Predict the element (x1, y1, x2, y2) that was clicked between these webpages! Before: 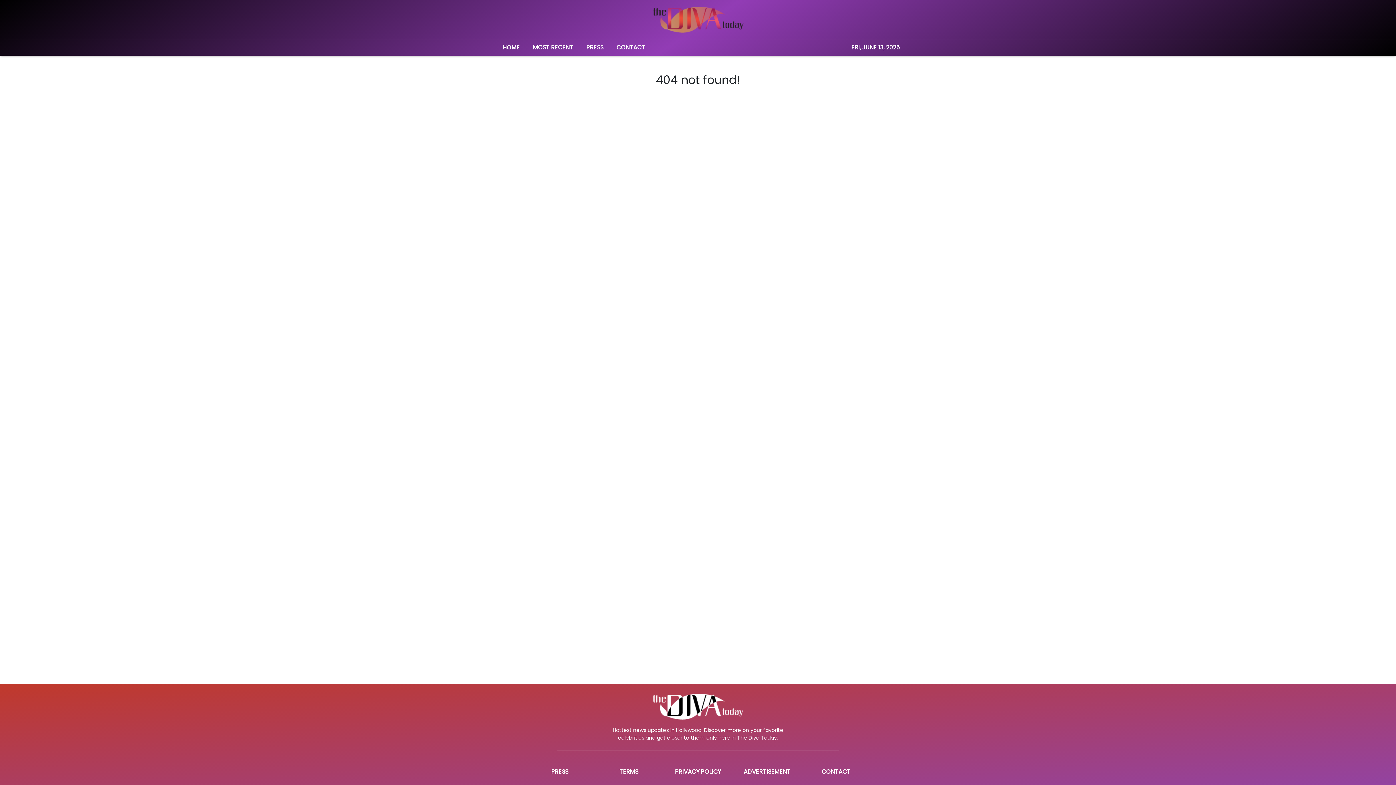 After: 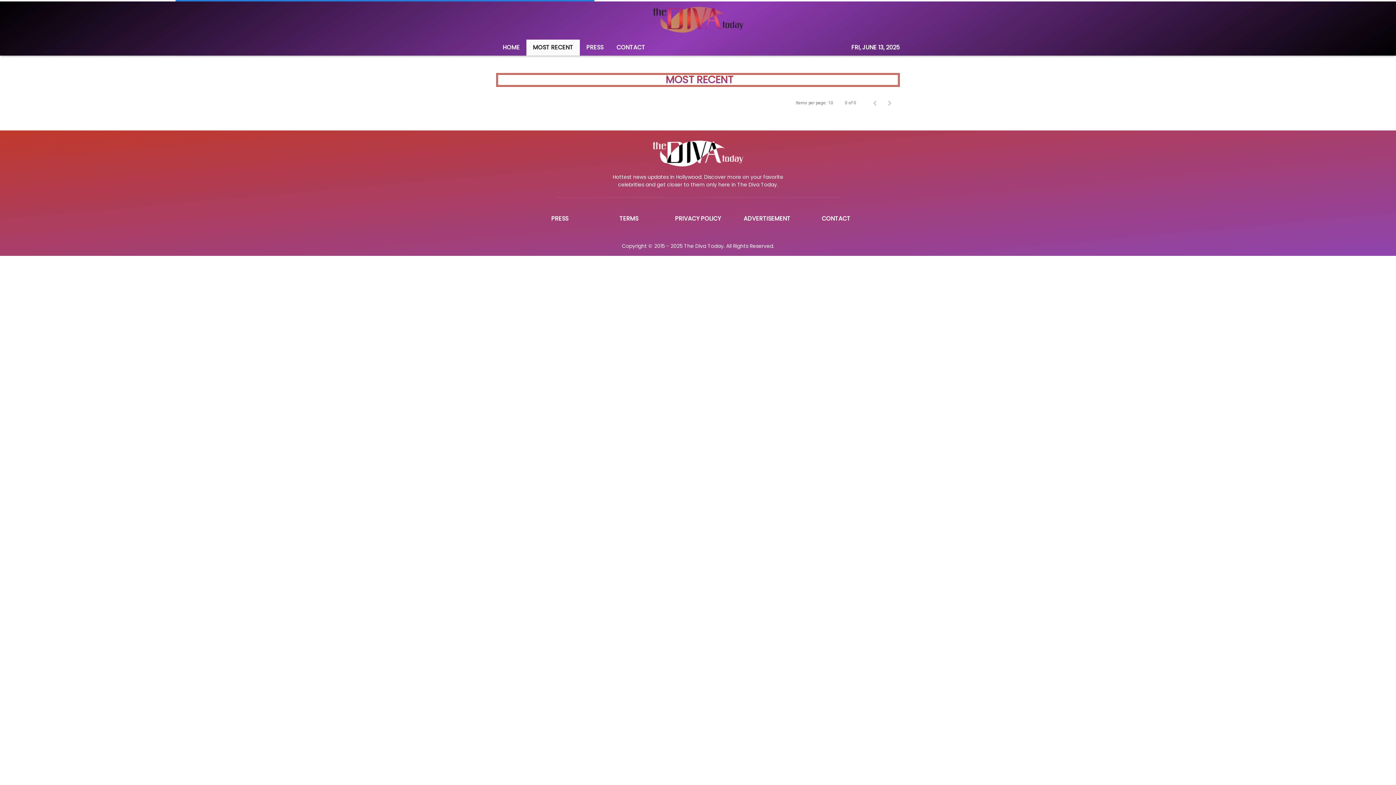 Action: label: MOST RECENT bbox: (526, 39, 580, 55)